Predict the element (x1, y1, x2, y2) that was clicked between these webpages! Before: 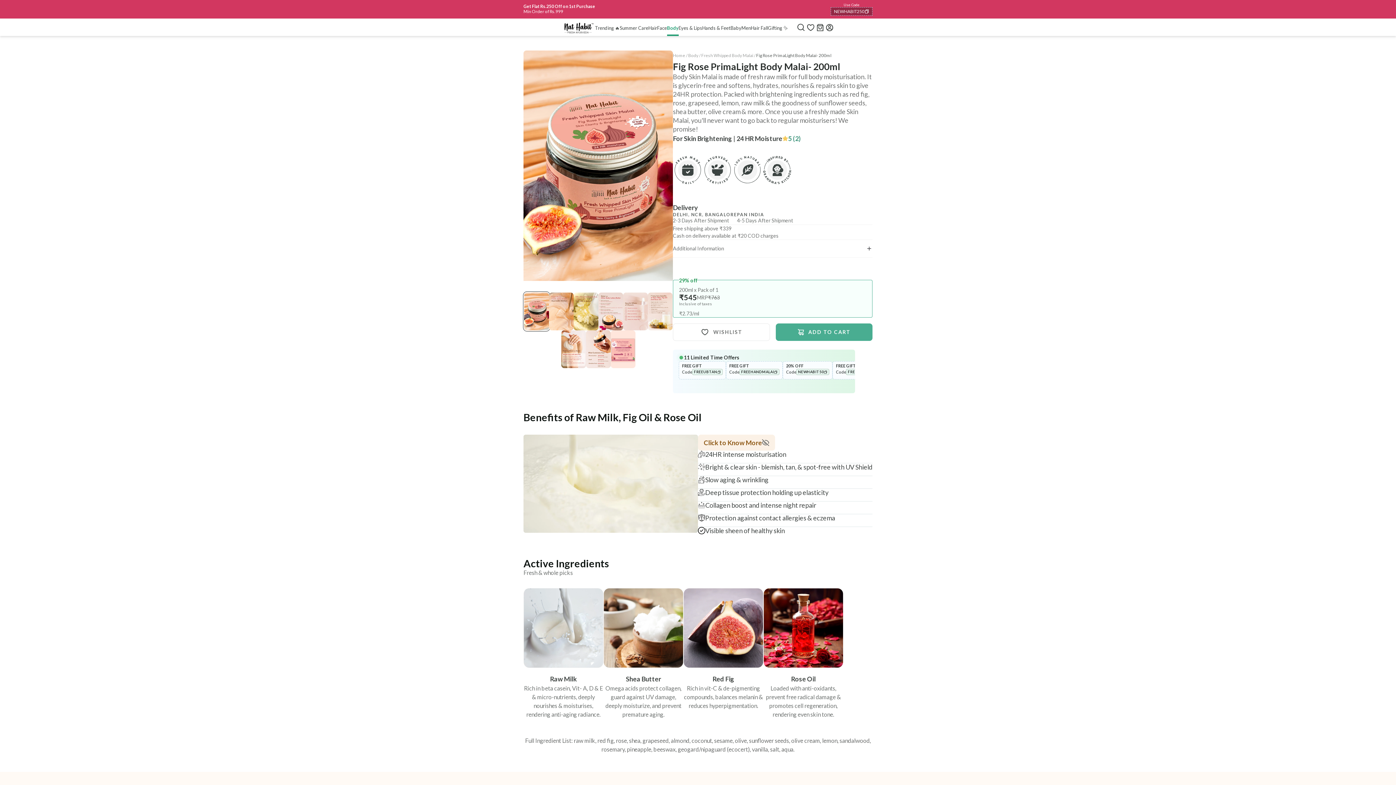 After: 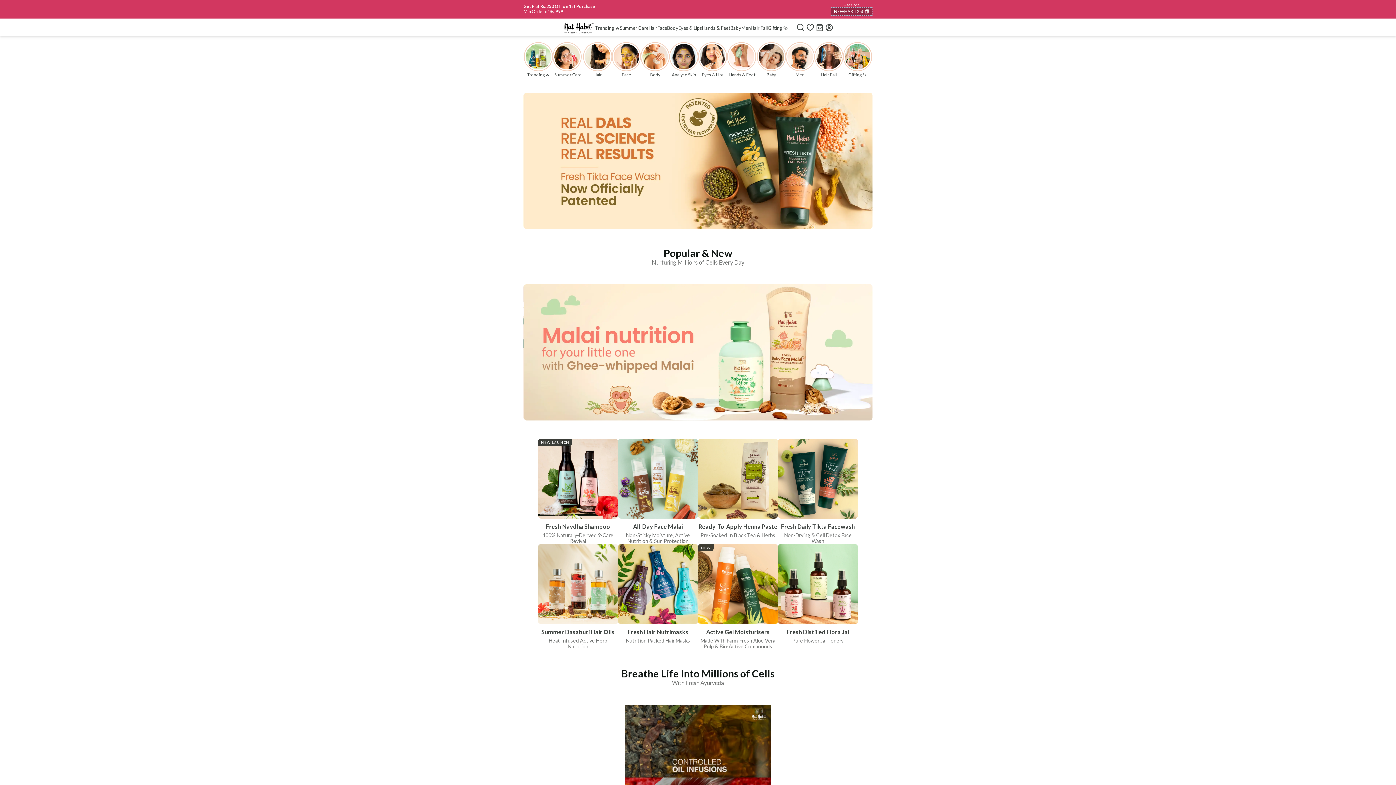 Action: bbox: (562, 20, 595, 34)